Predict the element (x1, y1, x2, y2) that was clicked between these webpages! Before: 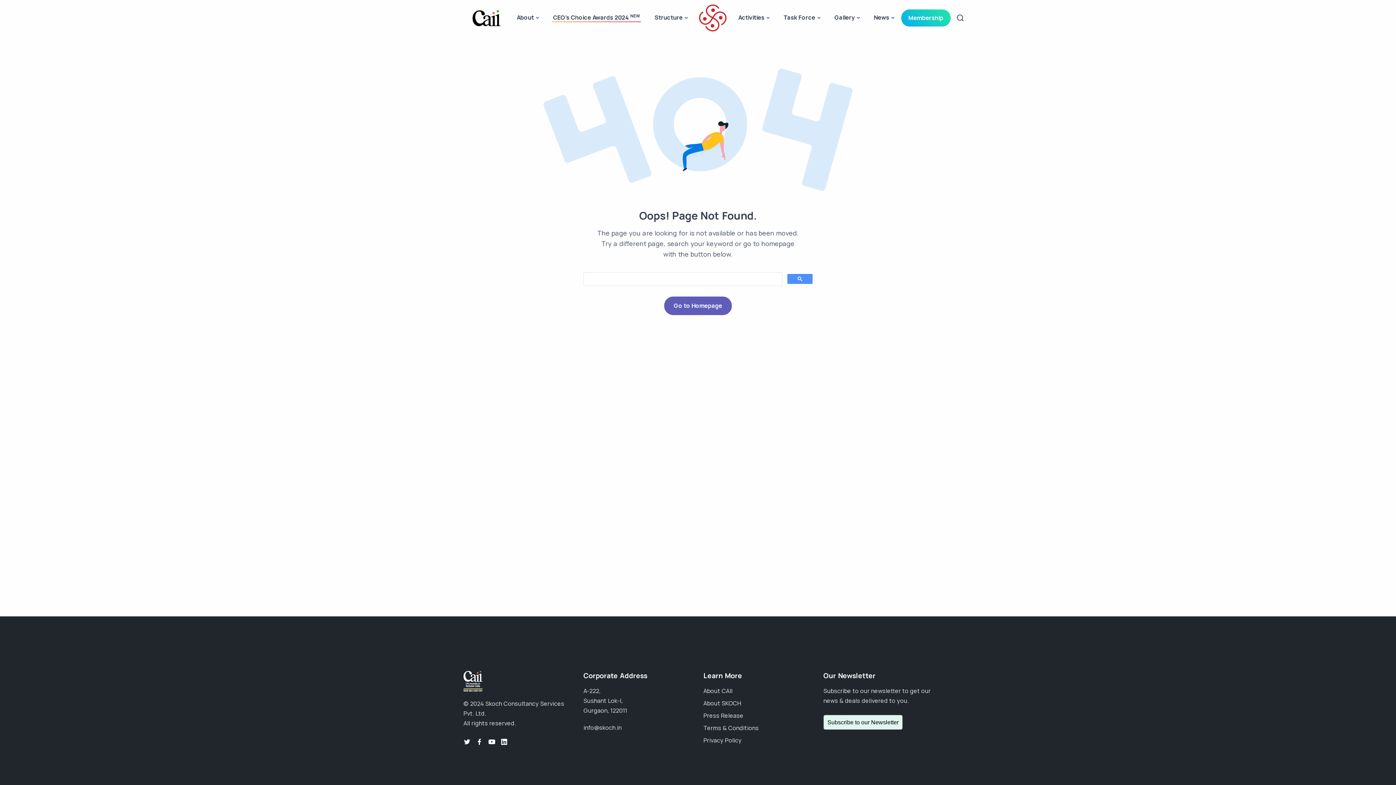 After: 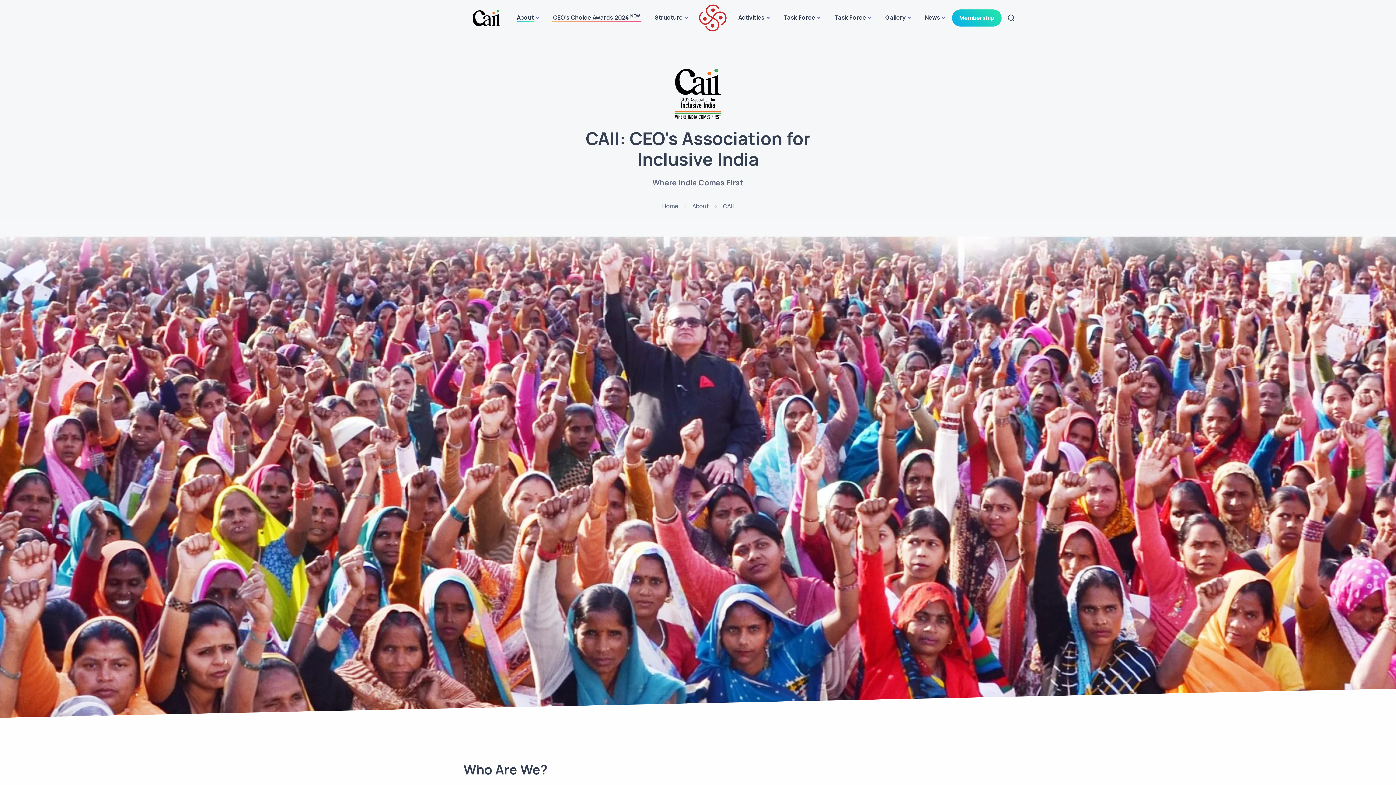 Action: label: About CAII bbox: (703, 687, 732, 695)